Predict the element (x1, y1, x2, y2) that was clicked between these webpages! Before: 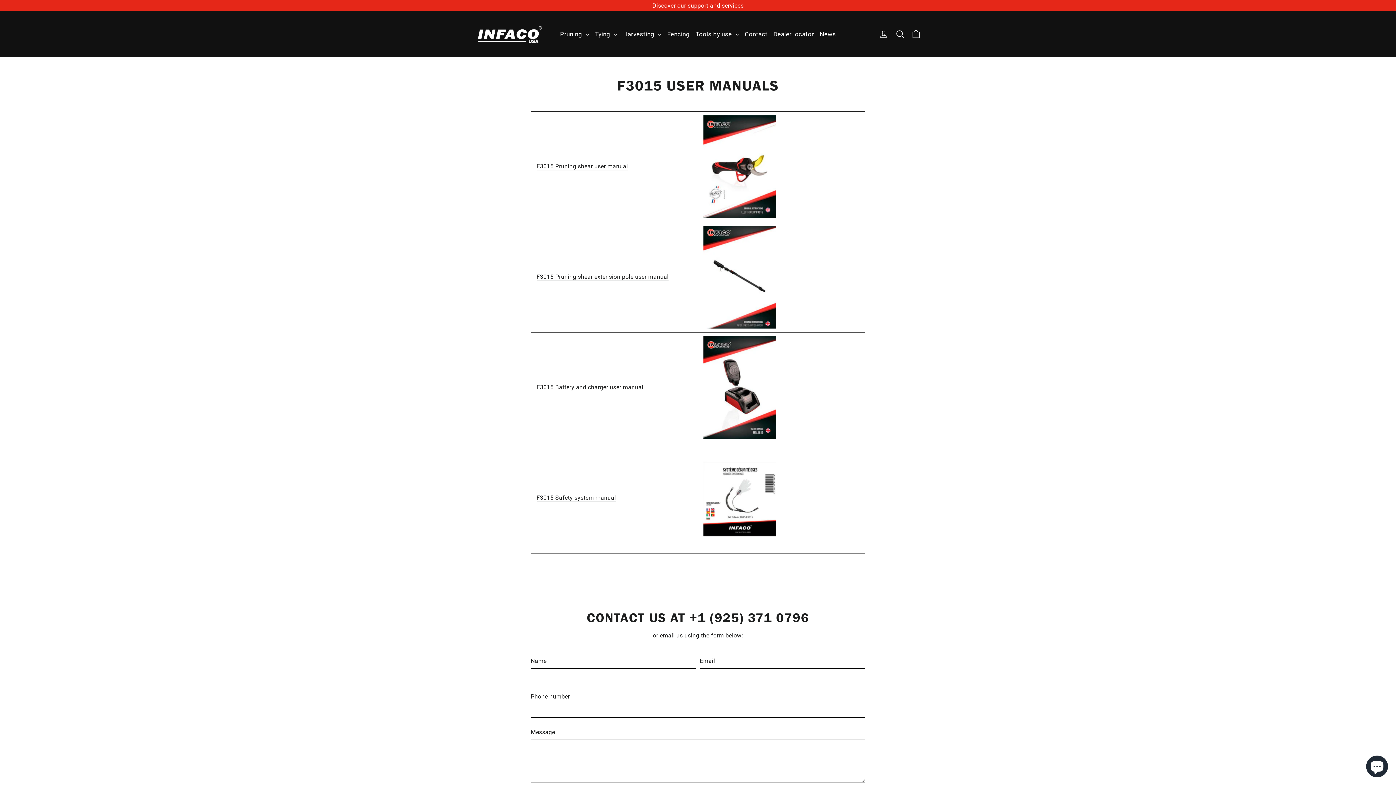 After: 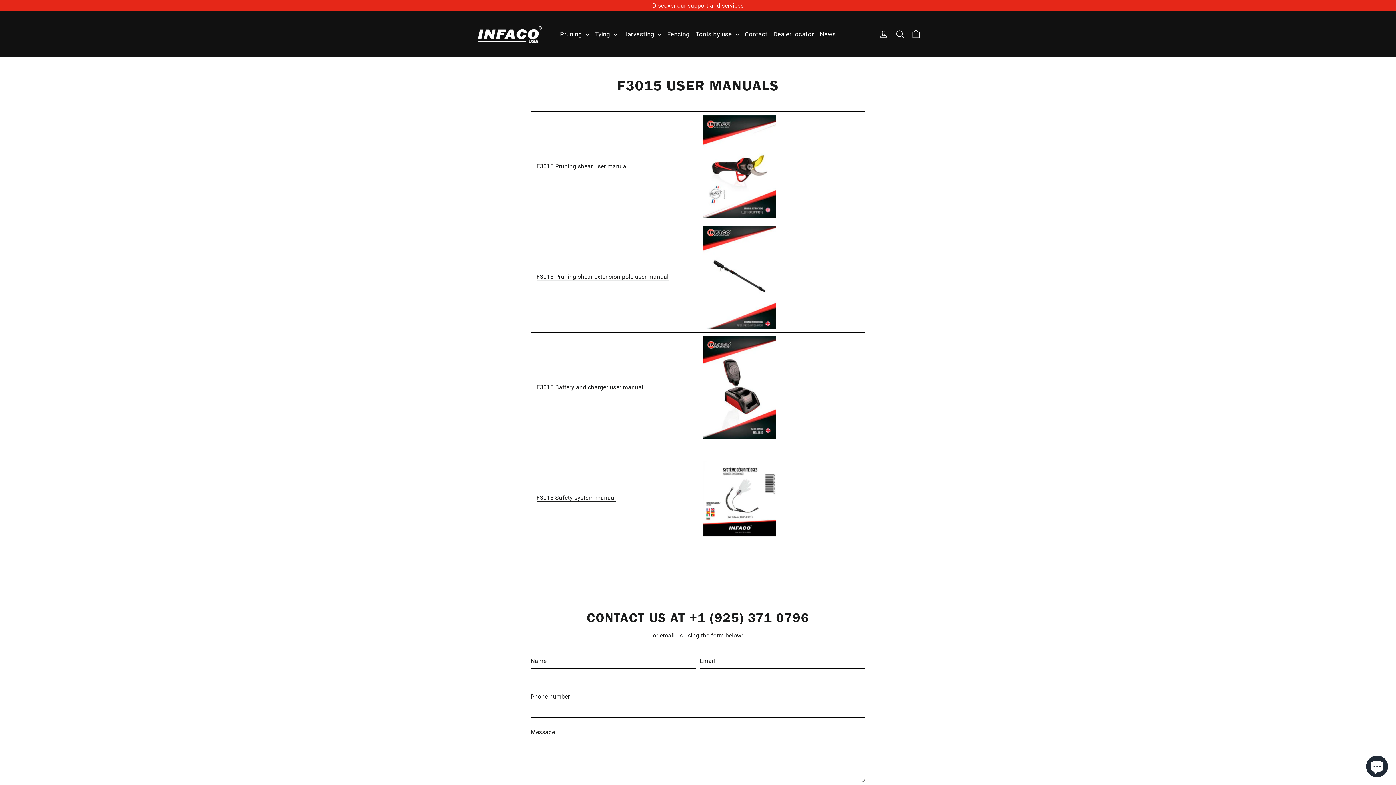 Action: bbox: (536, 494, 616, 502) label: F3015 Safety system manual